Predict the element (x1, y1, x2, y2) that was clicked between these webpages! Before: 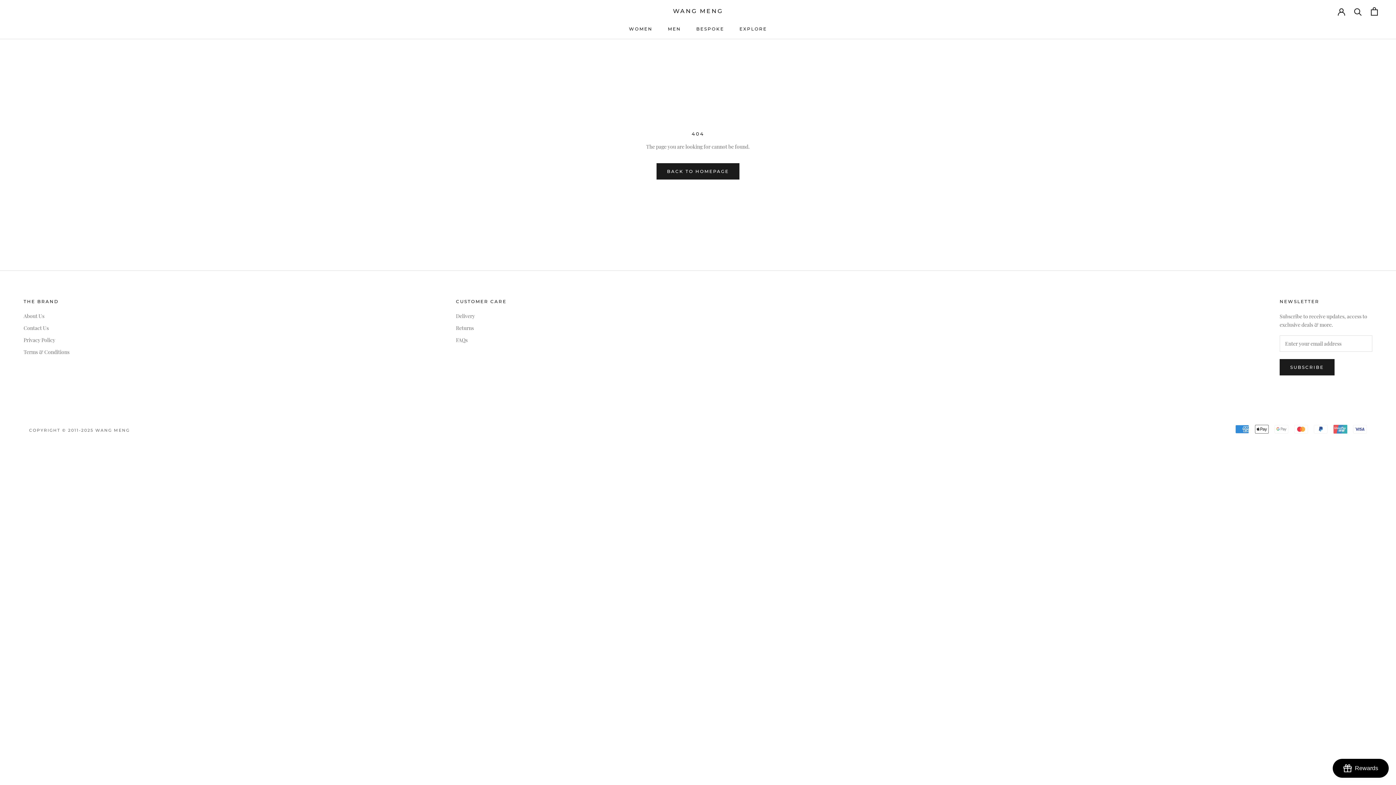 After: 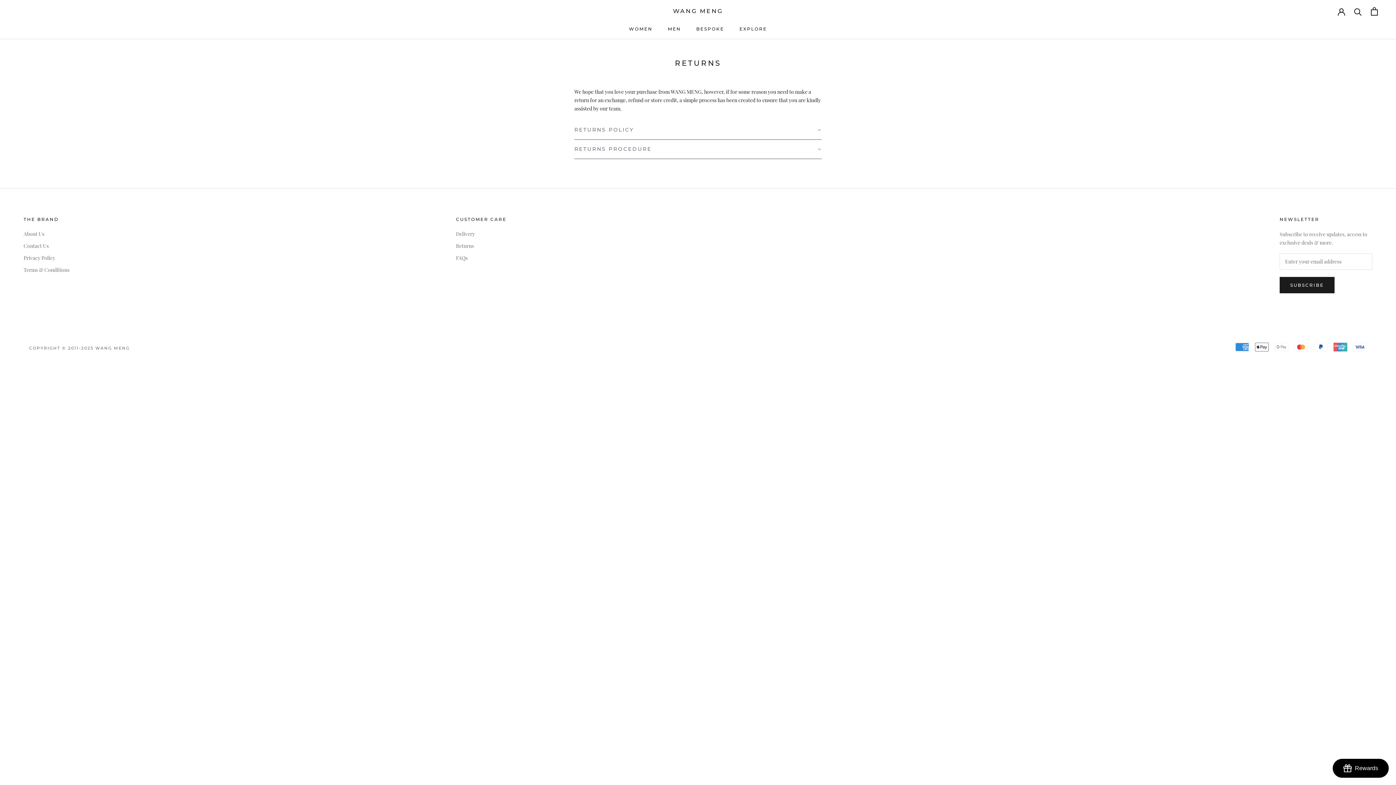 Action: label: Returns bbox: (456, 324, 506, 332)